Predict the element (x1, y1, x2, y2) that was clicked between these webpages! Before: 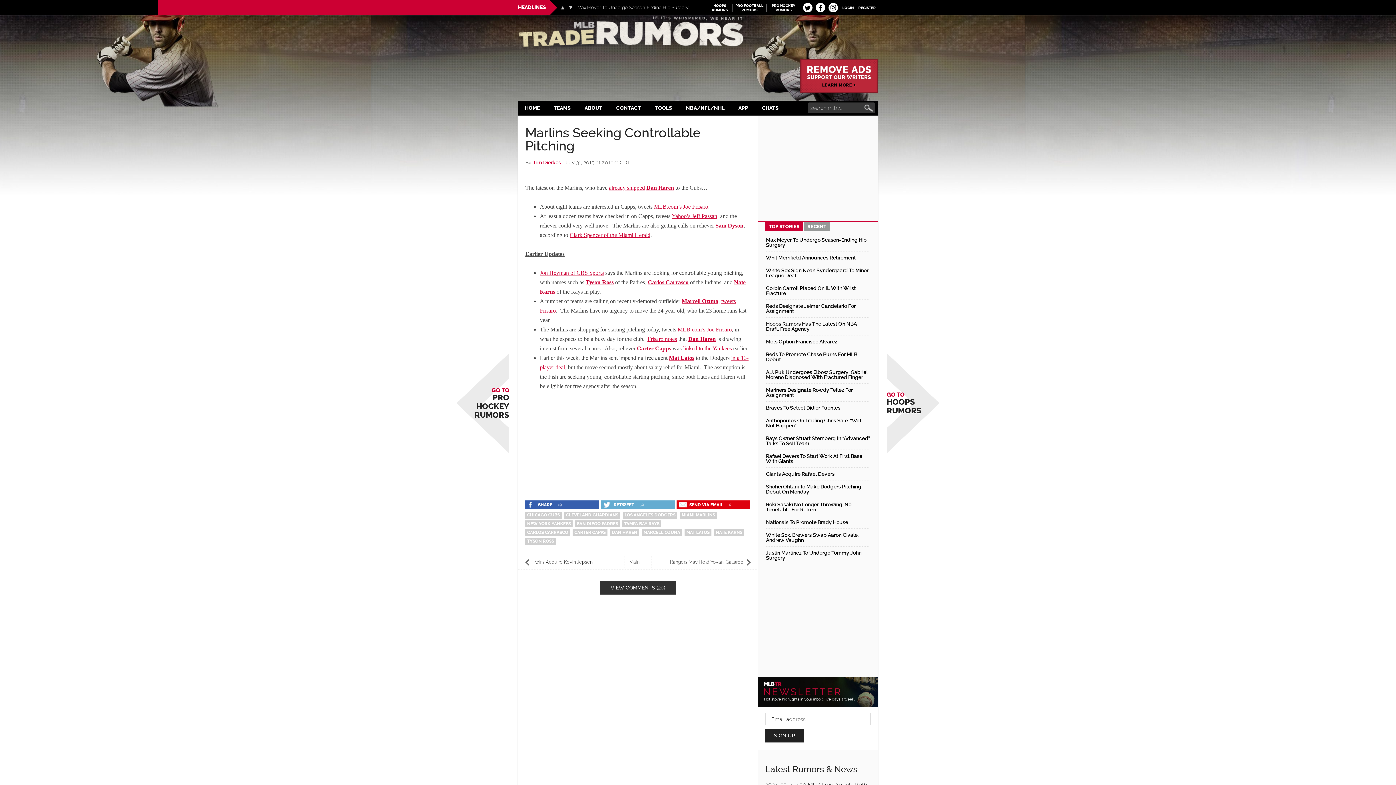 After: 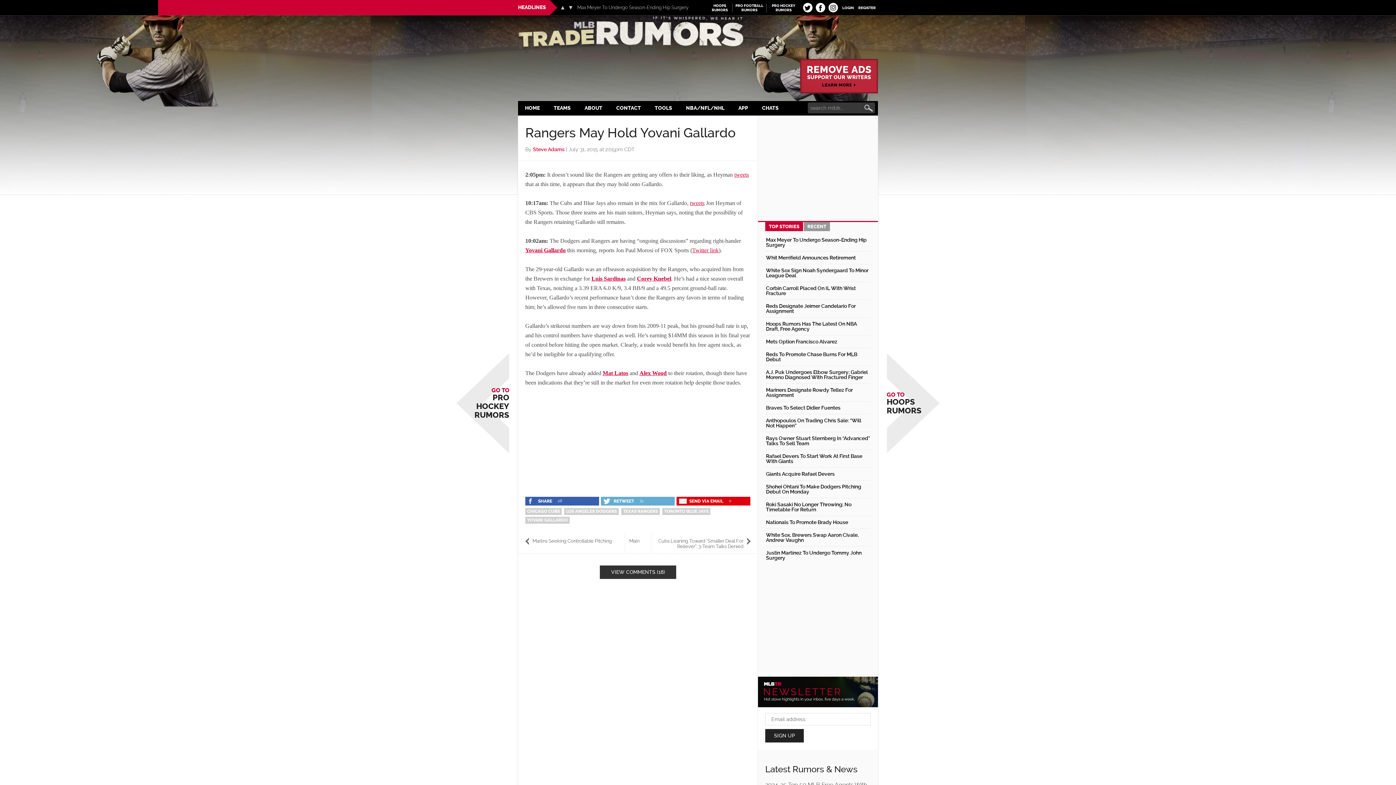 Action: bbox: (670, 559, 743, 565) label: Rangers May Hold Yovani Gallardo